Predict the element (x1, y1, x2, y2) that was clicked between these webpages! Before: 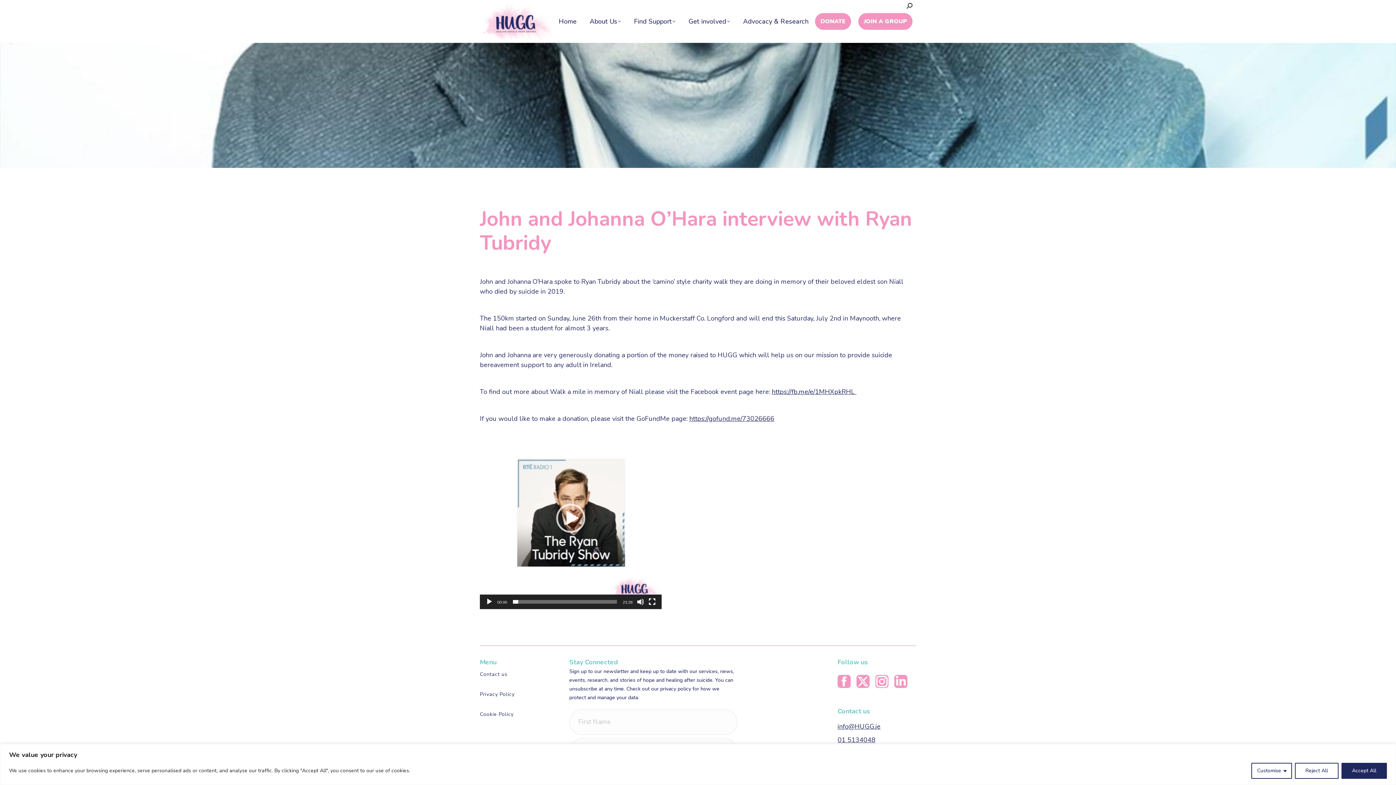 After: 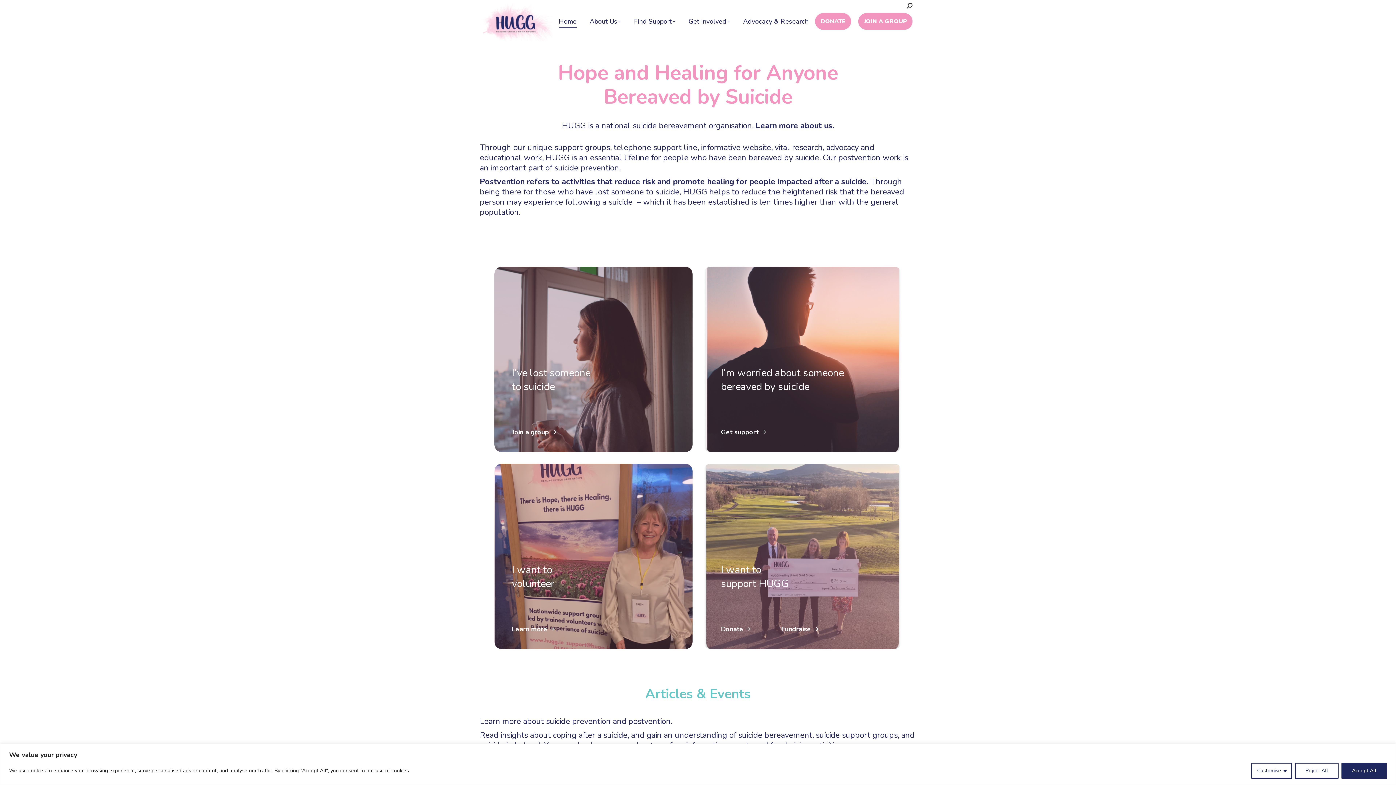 Action: bbox: (557, 6, 578, 36) label: Home